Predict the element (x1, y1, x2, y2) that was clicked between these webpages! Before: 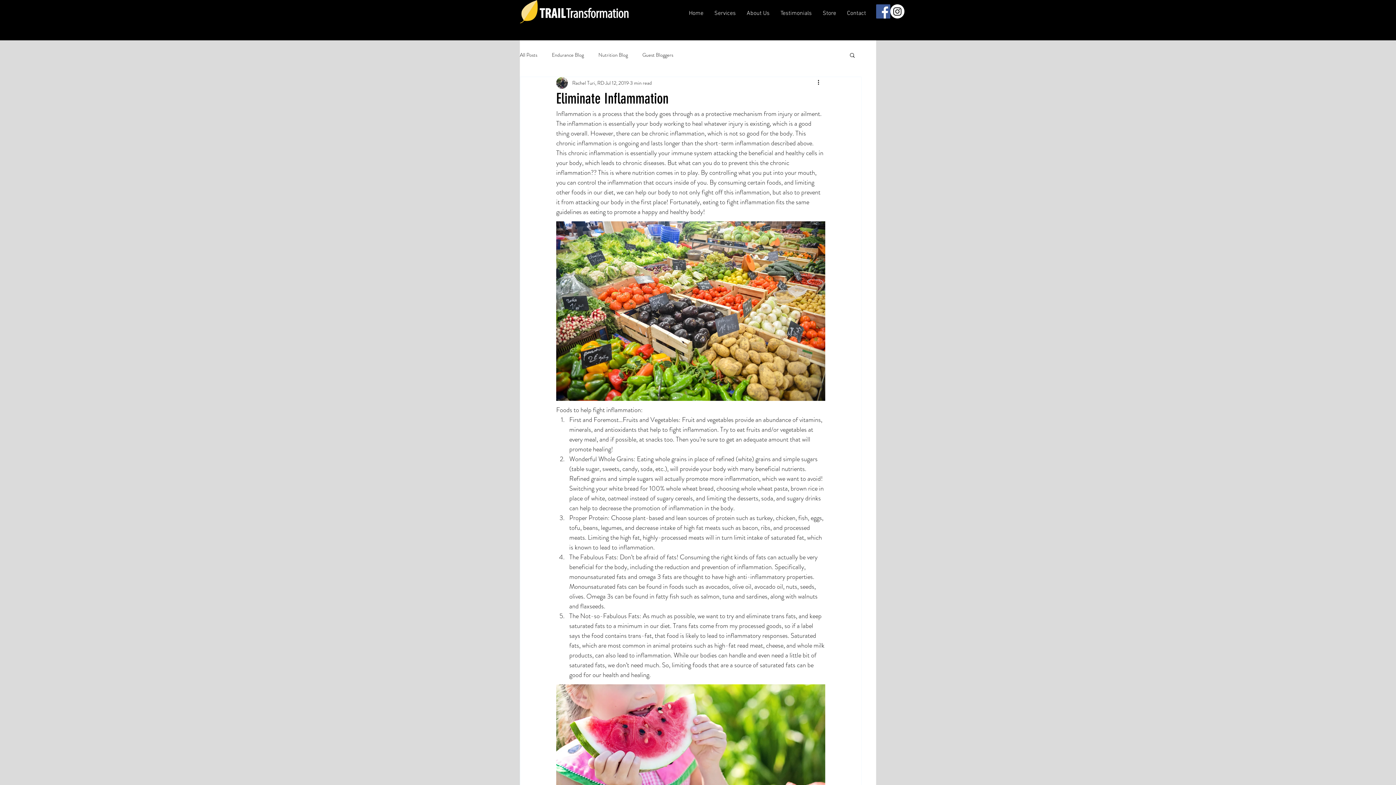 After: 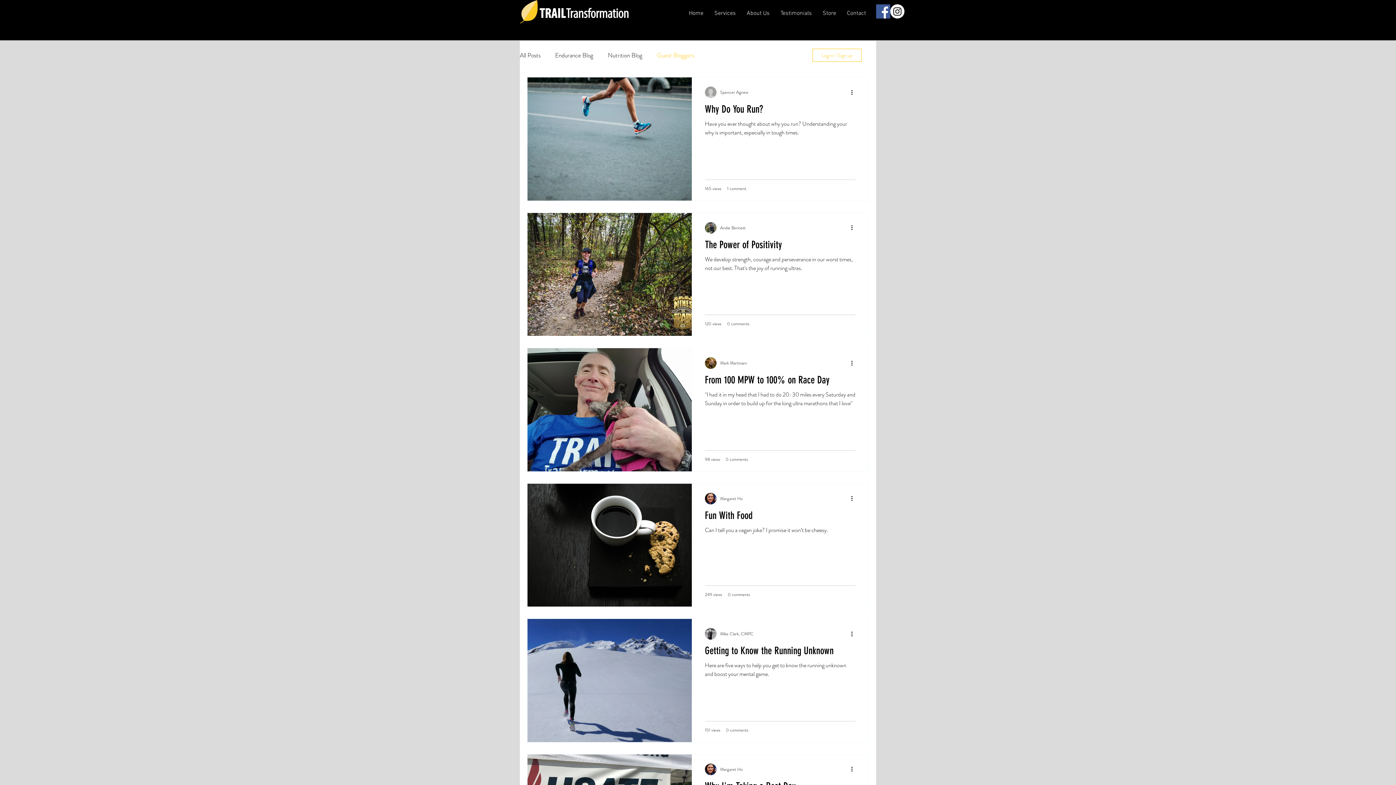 Action: label: Guest Bloggers bbox: (642, 51, 673, 58)